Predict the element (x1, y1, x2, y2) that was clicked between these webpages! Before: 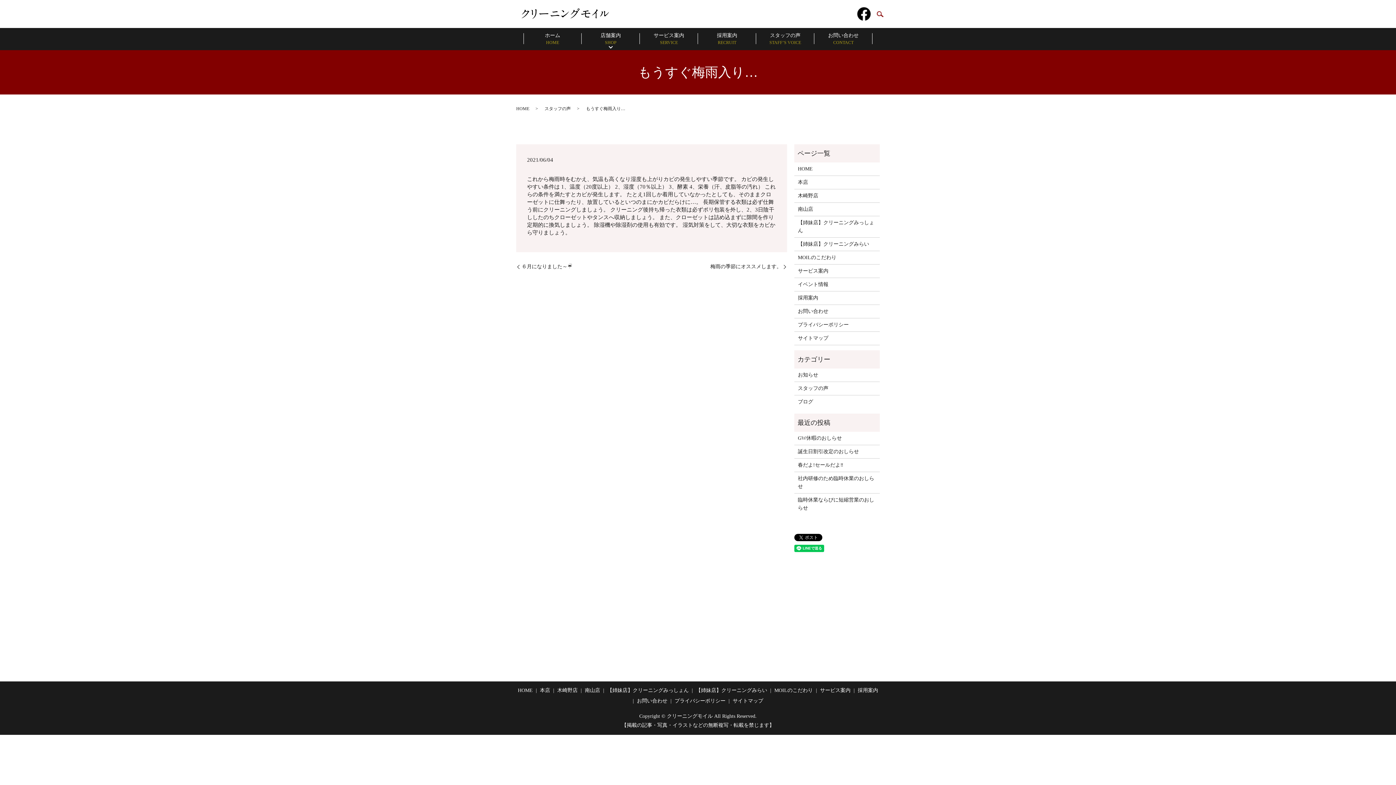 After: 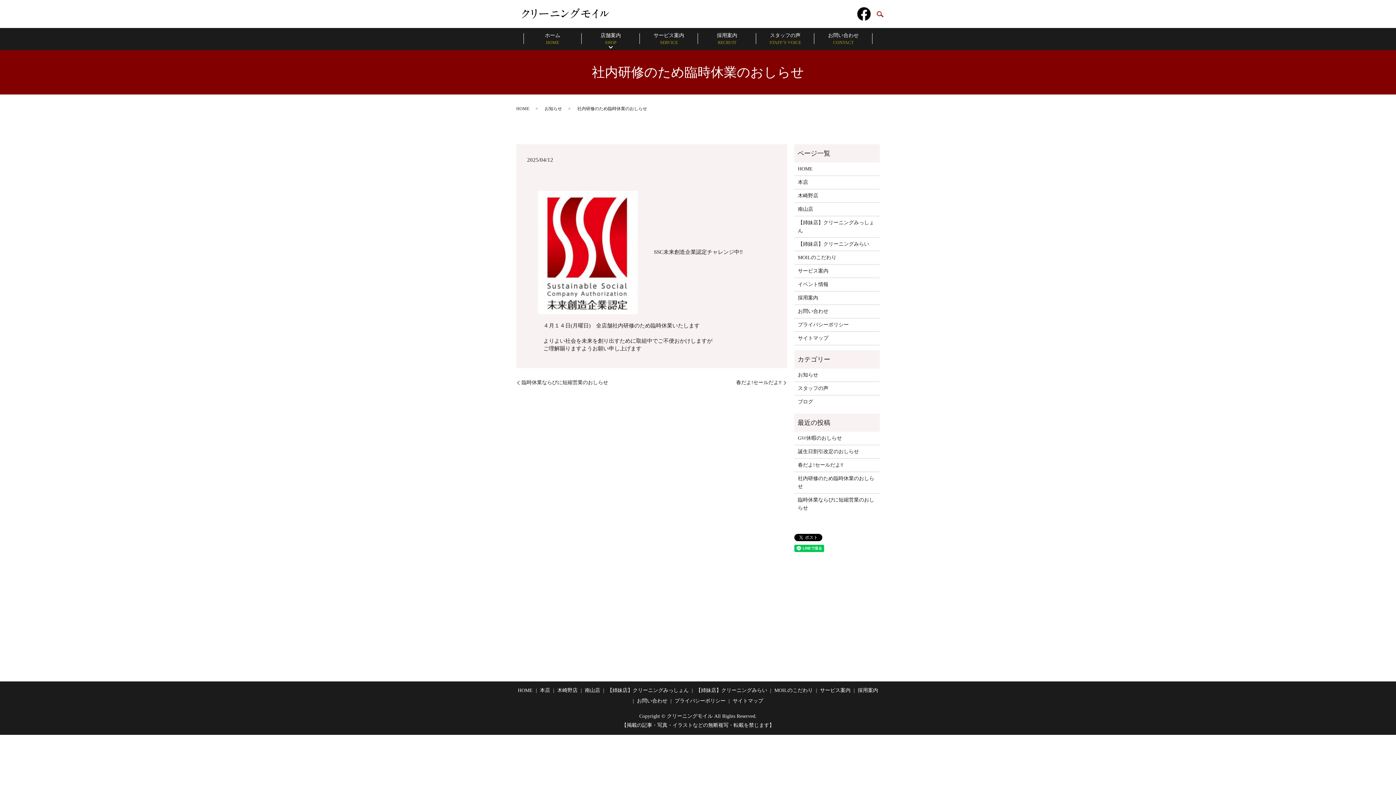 Action: label: 社内研修のため臨時休業のおしらせ bbox: (798, 475, 876, 491)